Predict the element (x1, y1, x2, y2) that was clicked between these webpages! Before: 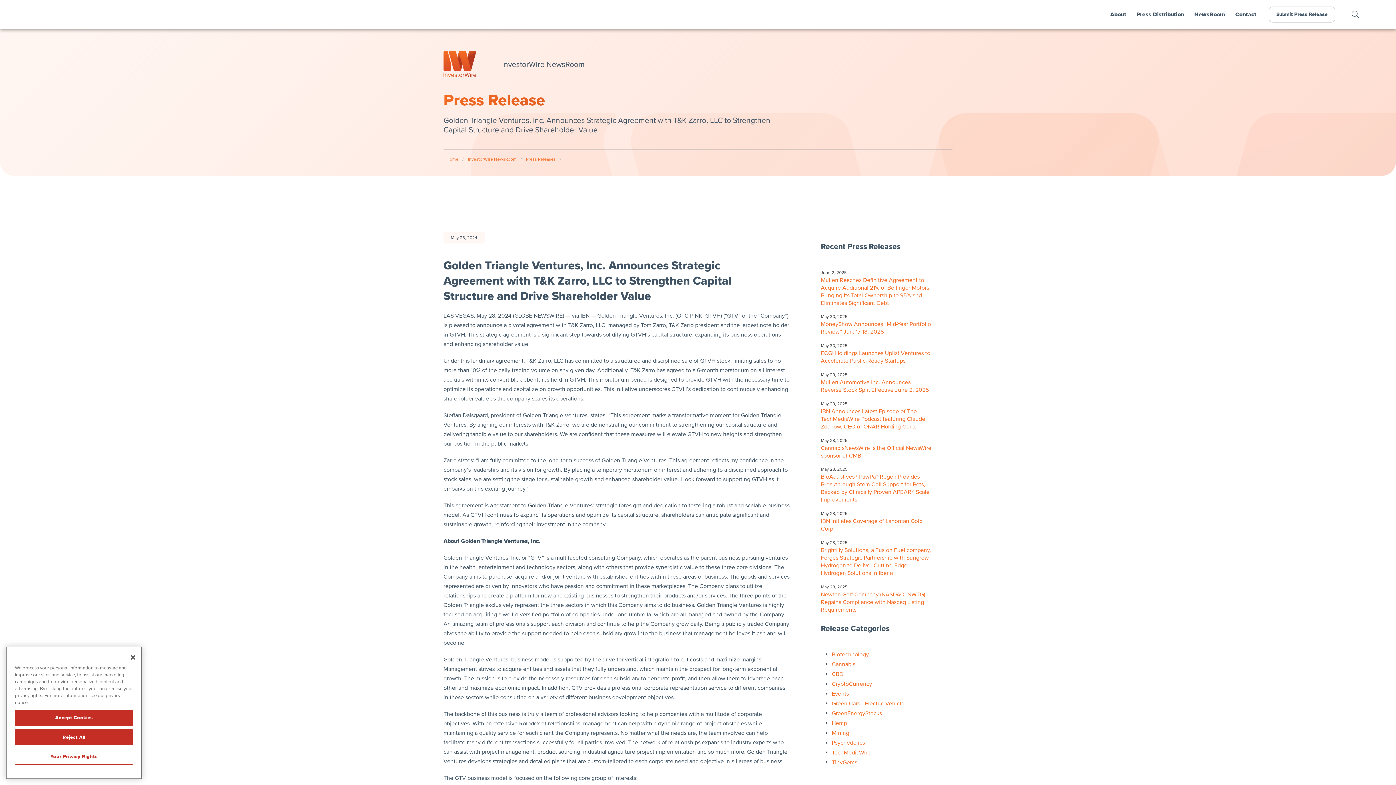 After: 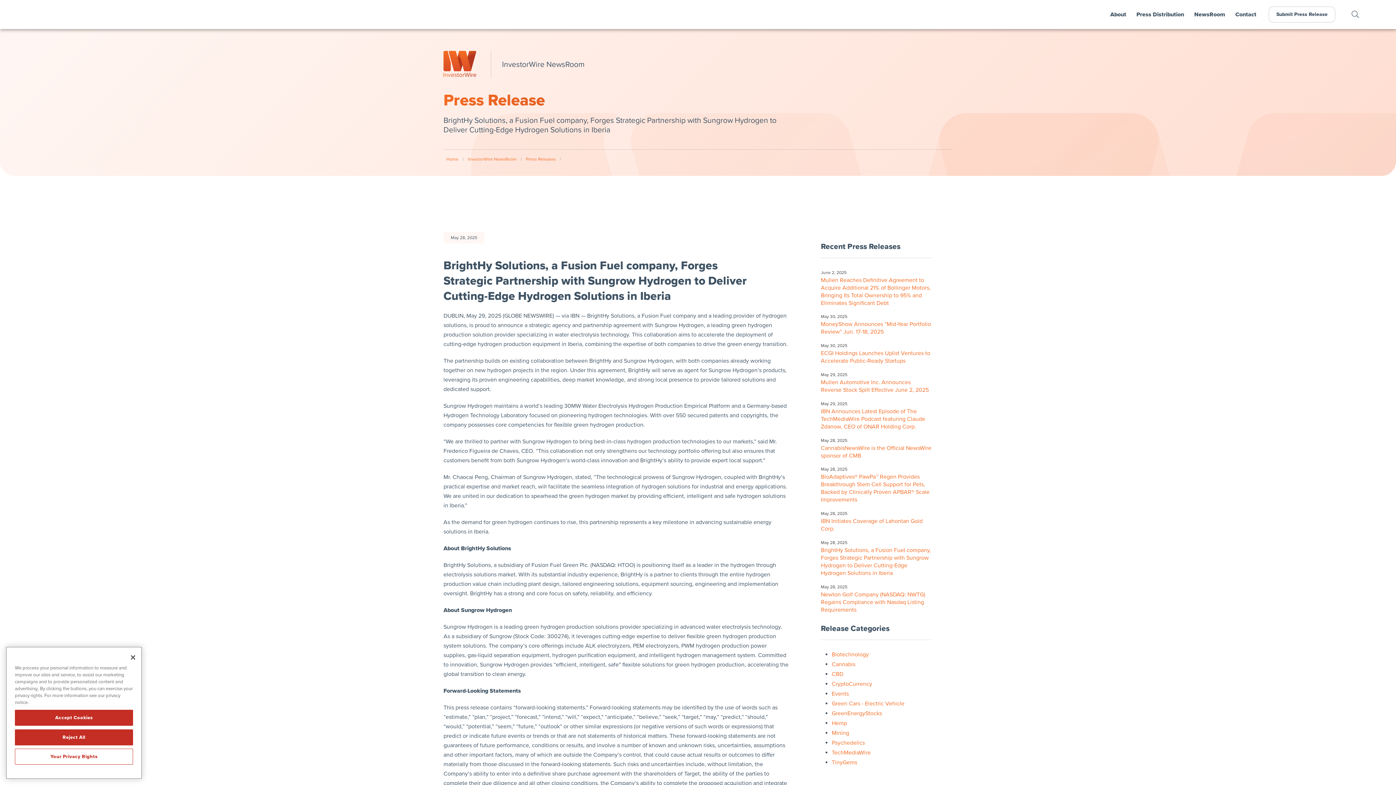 Action: label: BrightHy Solutions, a Fusion Fuel company, Forges Strategic Partnership with Sungrow Hydrogen to Deliver Cutting-Edge Hydrogen Solutions in Iberia bbox: (821, 546, 931, 577)